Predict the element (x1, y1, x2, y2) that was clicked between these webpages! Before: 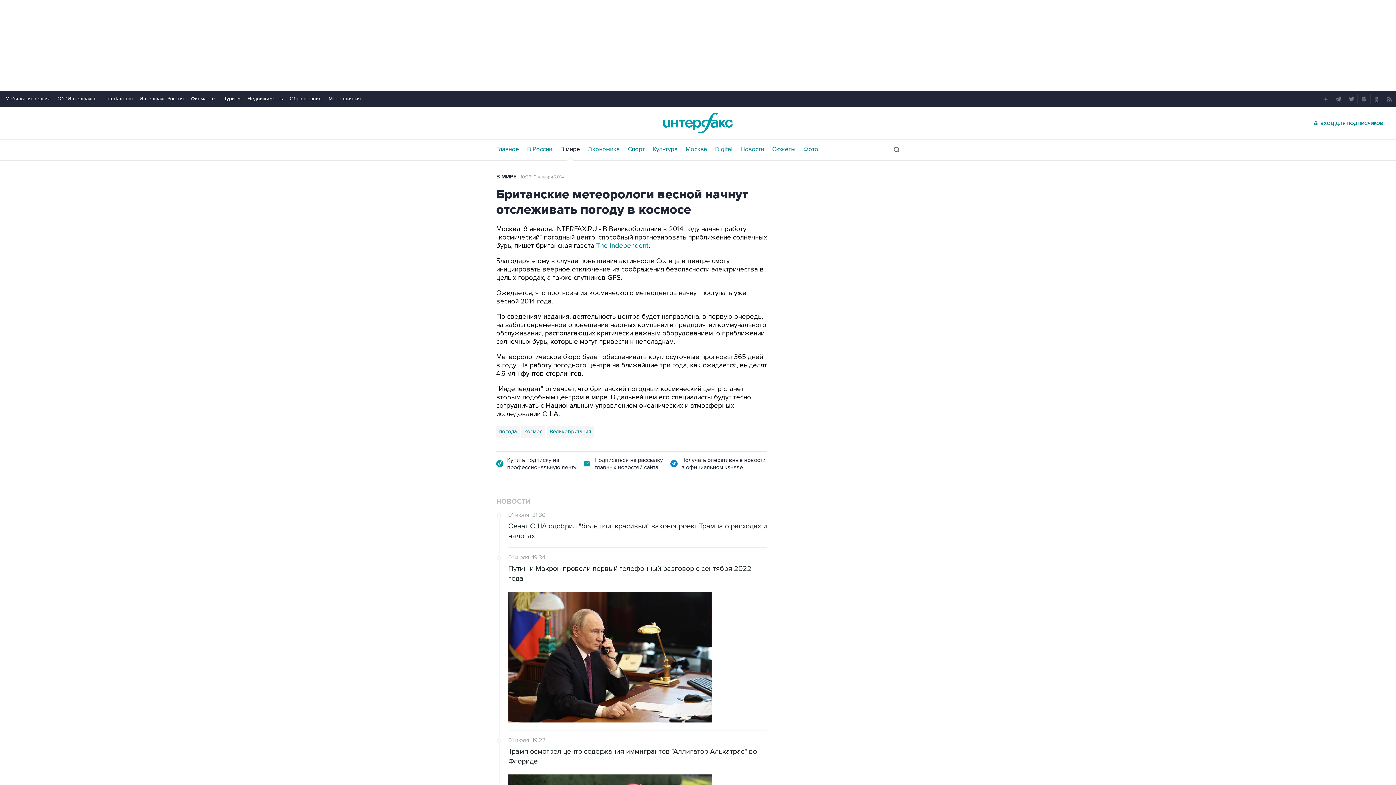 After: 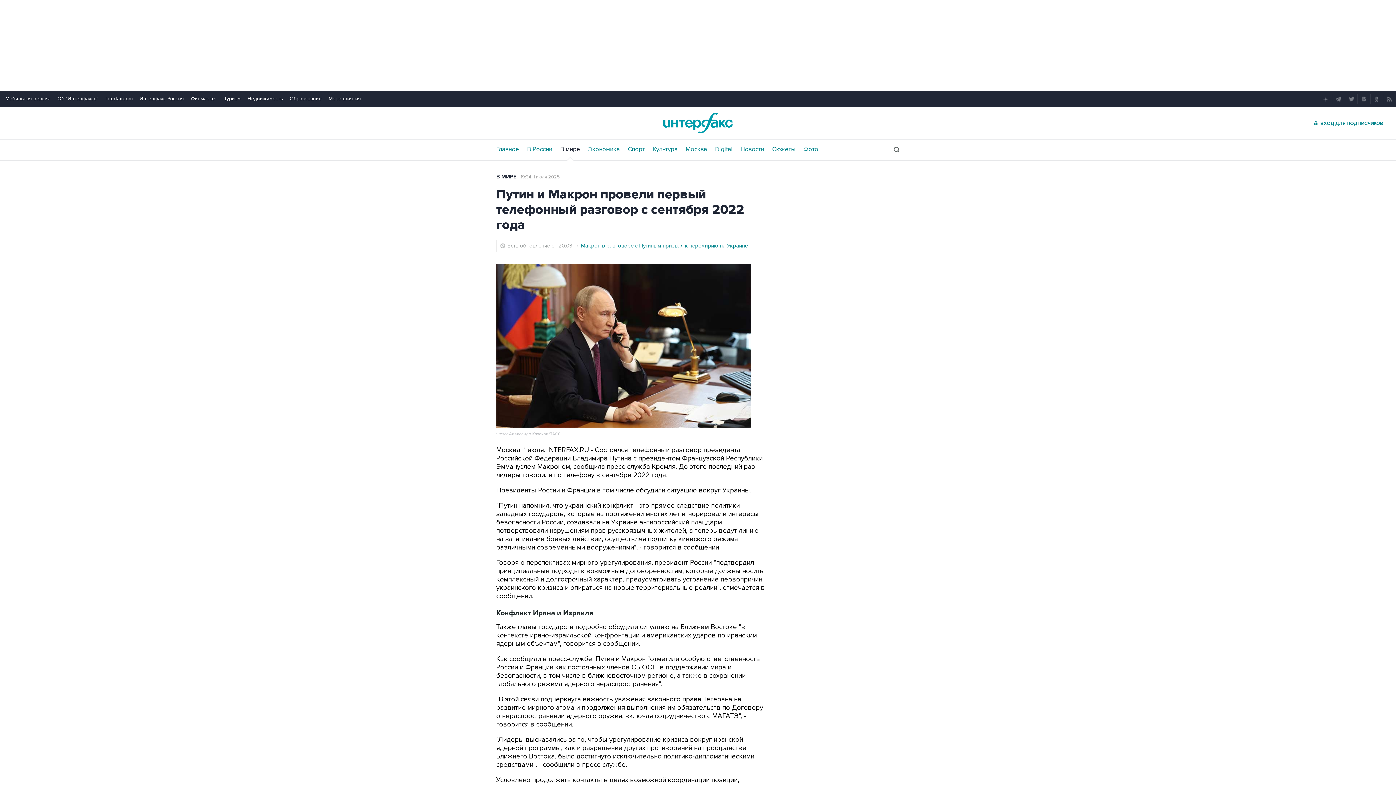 Action: label: Путин и Макрон провели первый телефонный разговор с сентября 2022 года bbox: (508, 564, 767, 584)